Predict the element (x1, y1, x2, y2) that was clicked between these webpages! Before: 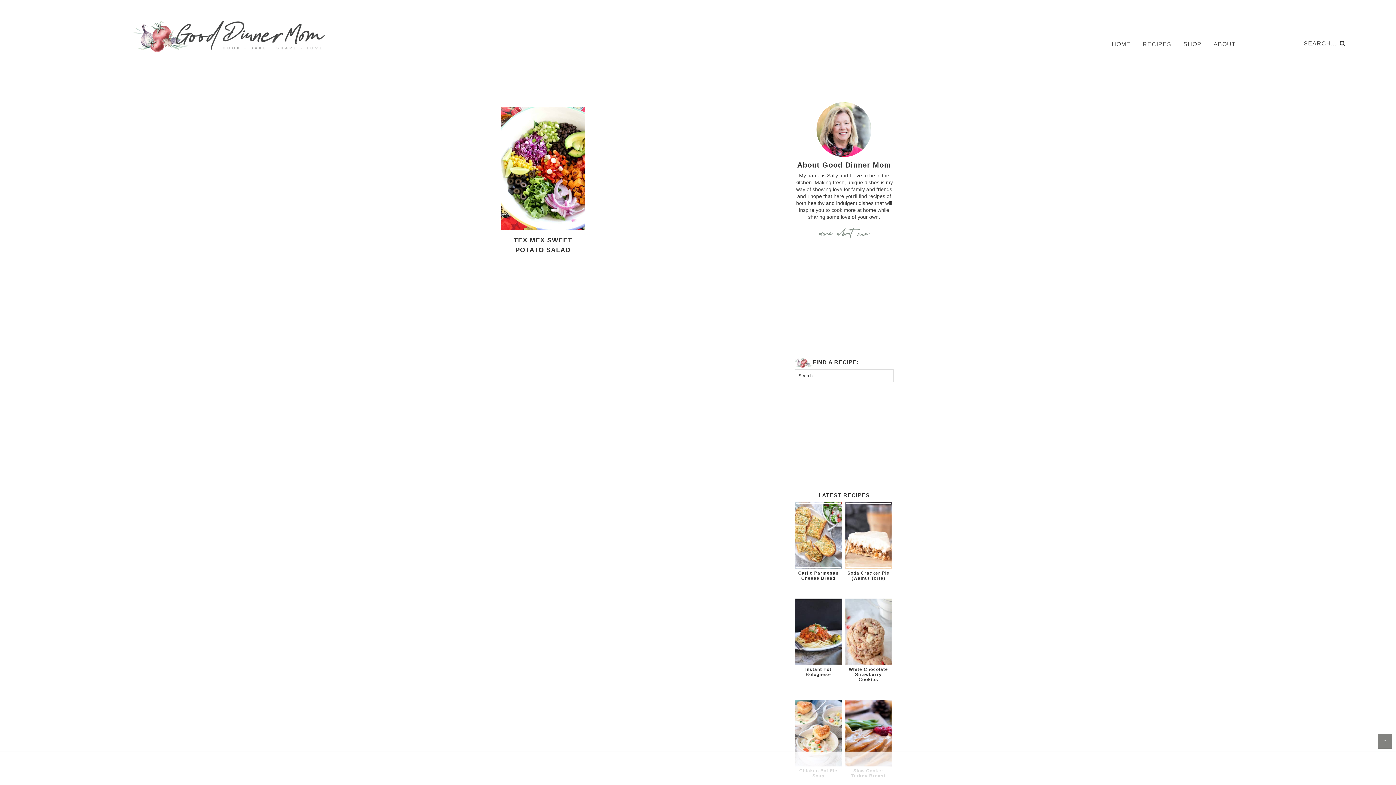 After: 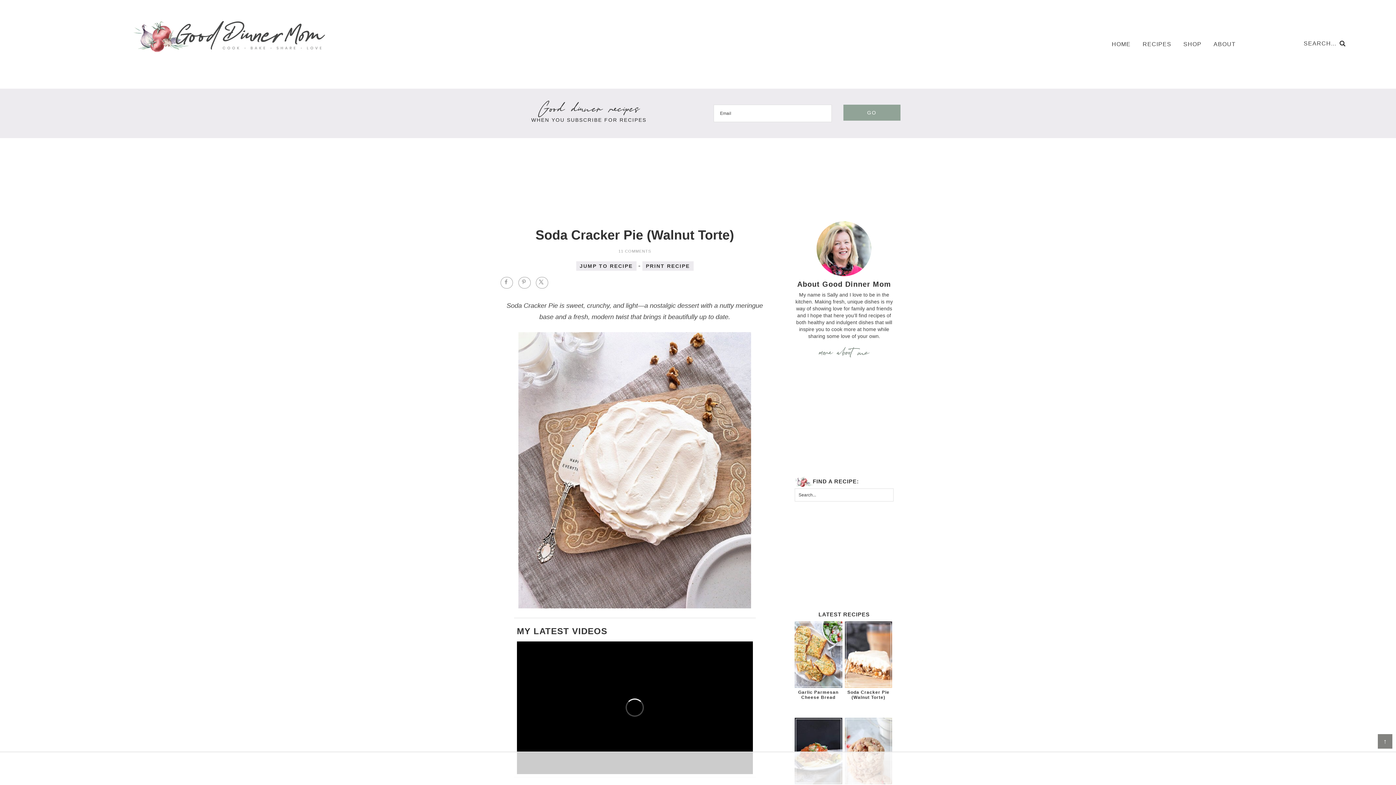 Action: bbox: (844, 502, 892, 569)